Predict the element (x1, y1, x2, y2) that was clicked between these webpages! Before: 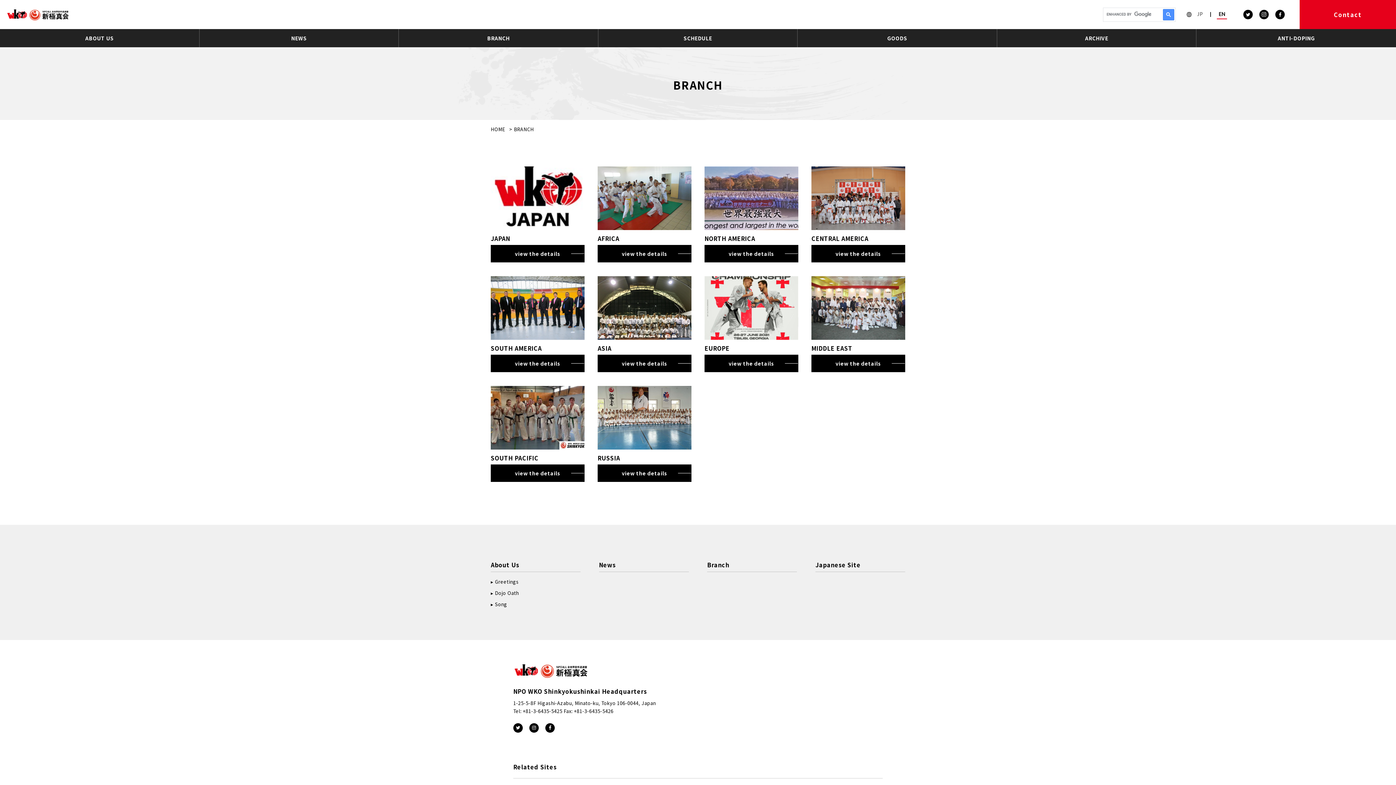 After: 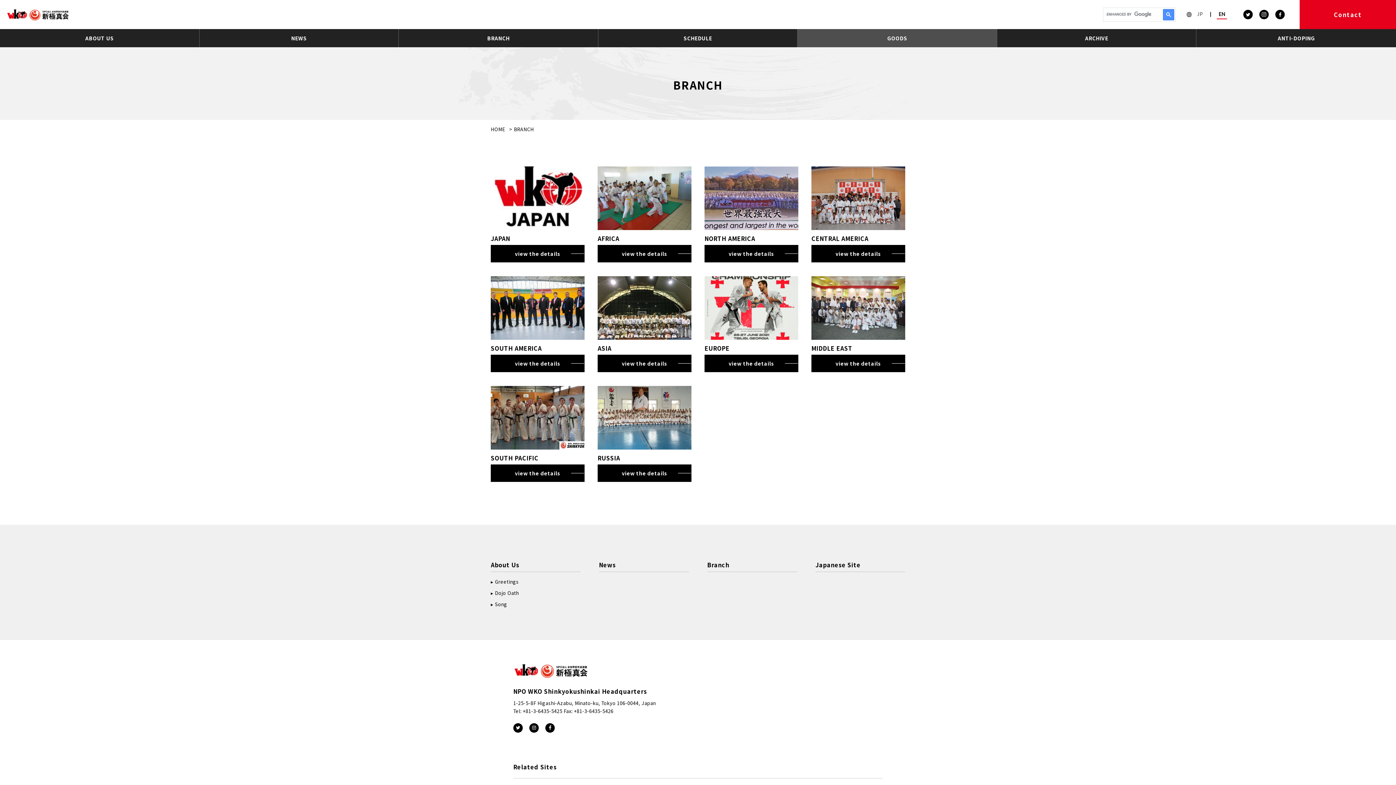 Action: bbox: (797, 29, 997, 47) label: GOODS